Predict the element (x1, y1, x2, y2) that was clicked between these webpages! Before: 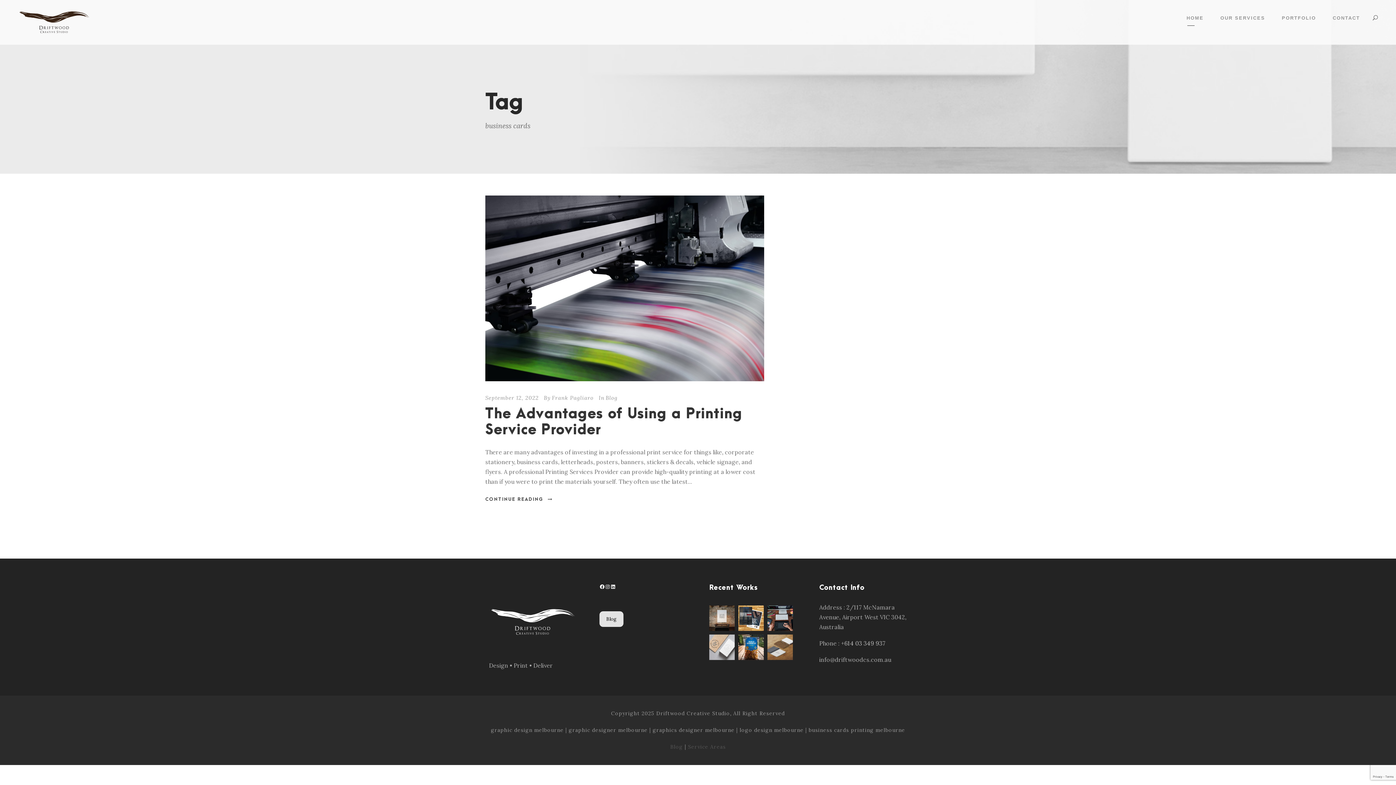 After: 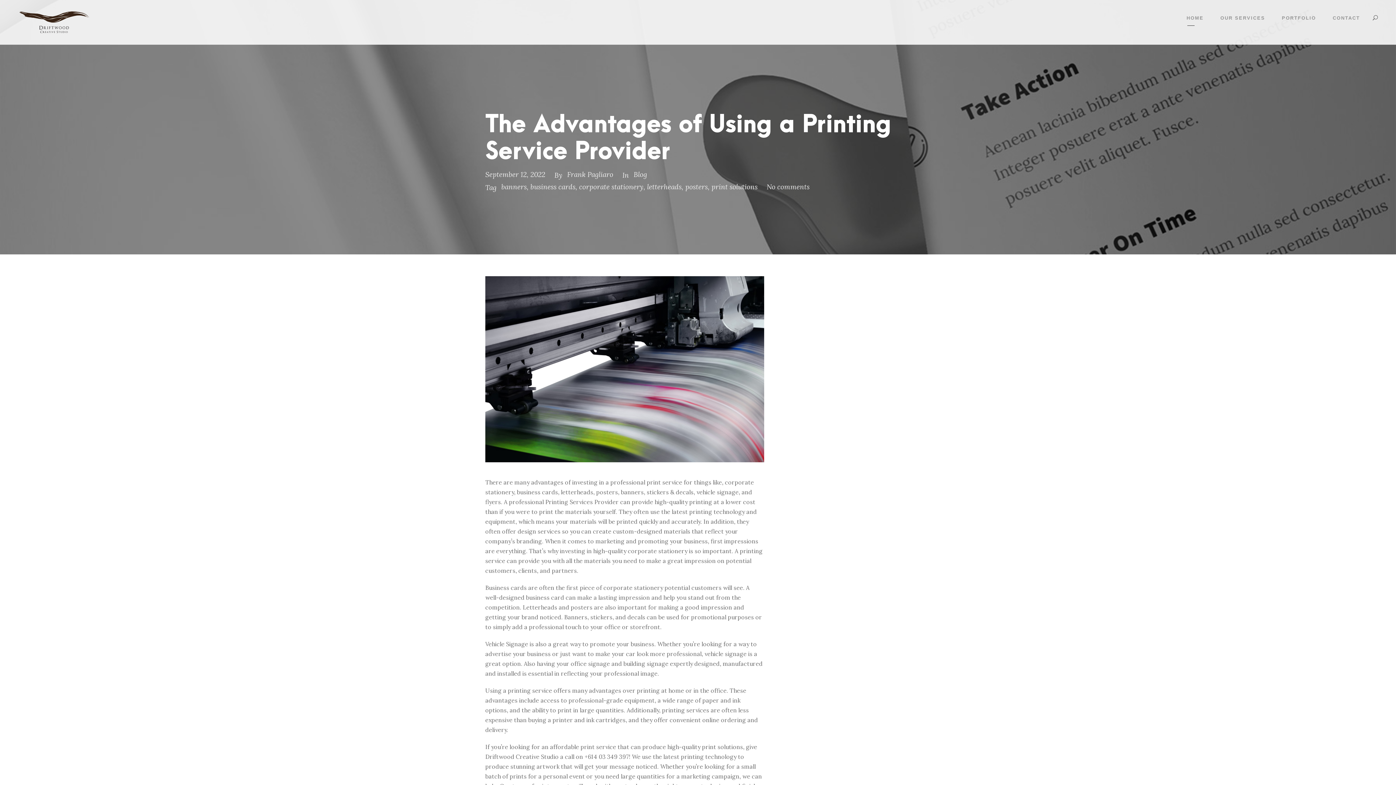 Action: bbox: (485, 284, 764, 291)